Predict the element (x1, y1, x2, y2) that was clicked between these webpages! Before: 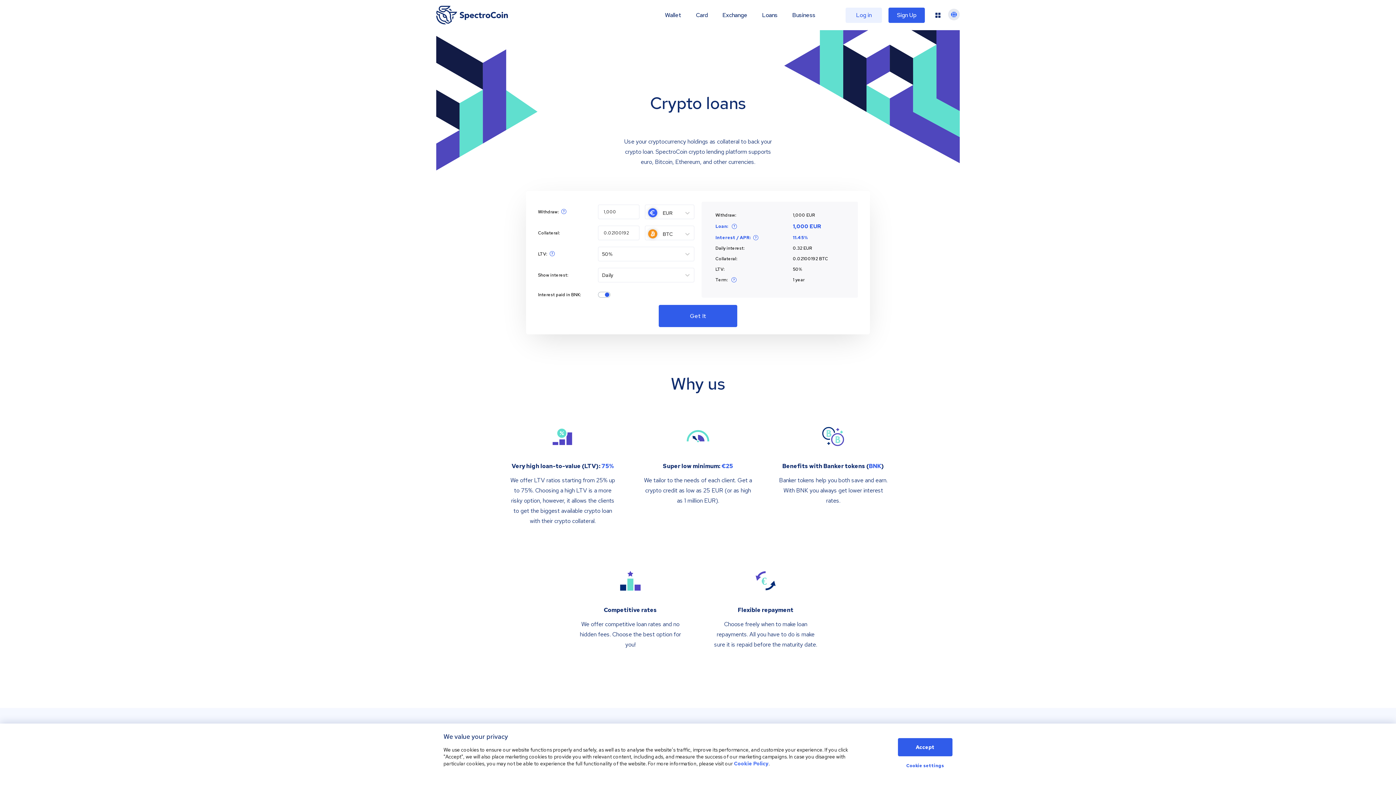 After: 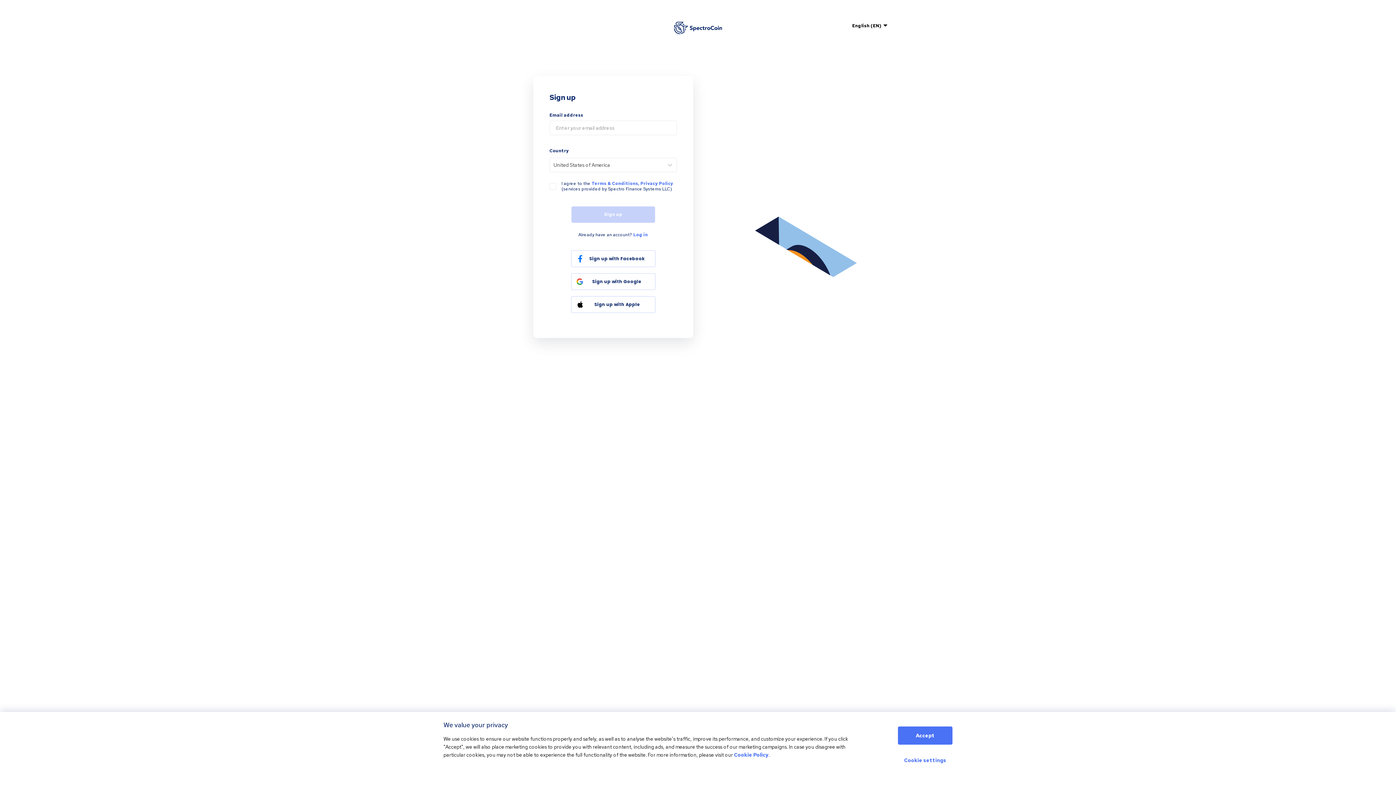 Action: label: Sign Up bbox: (888, 7, 925, 22)